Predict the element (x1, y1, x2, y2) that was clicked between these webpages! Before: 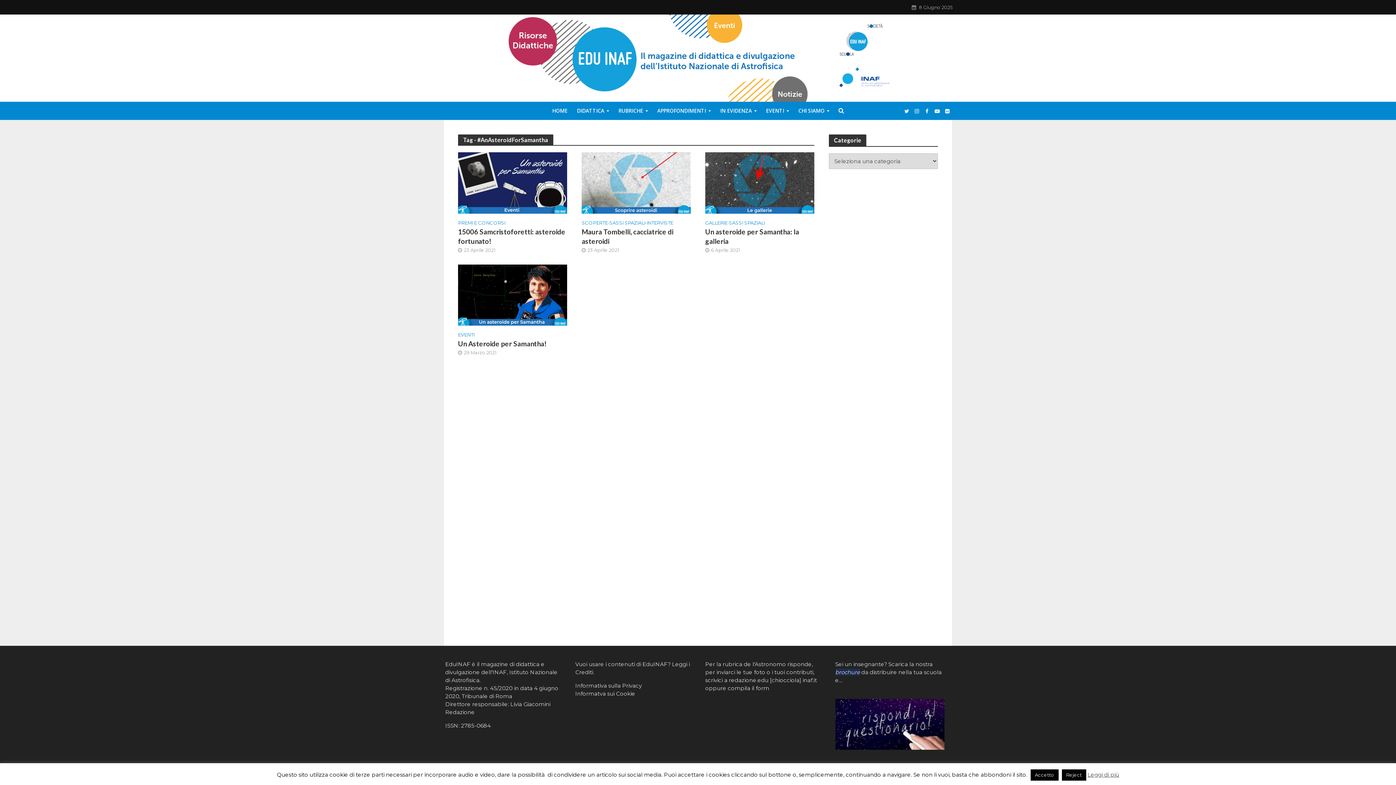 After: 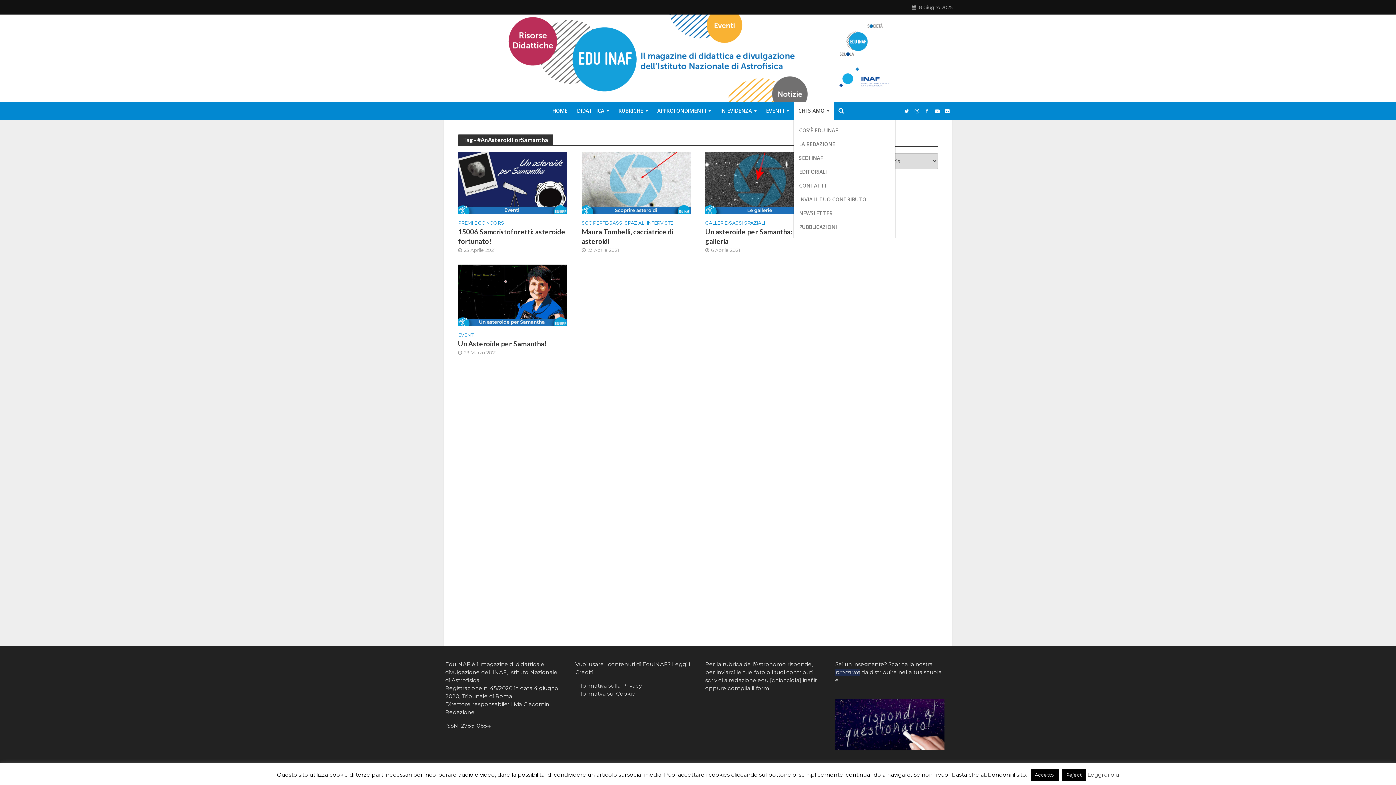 Action: label: CHI SIAMO bbox: (793, 101, 834, 120)